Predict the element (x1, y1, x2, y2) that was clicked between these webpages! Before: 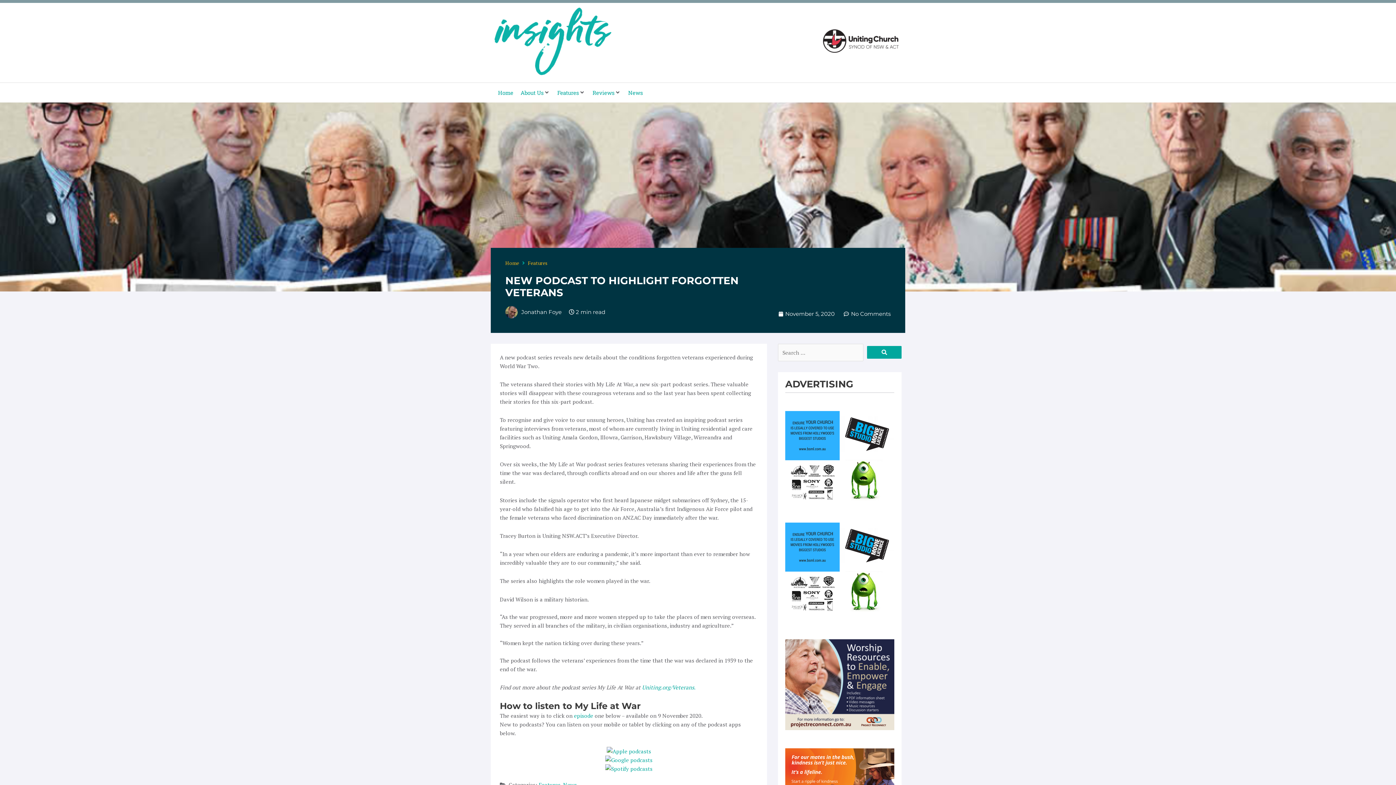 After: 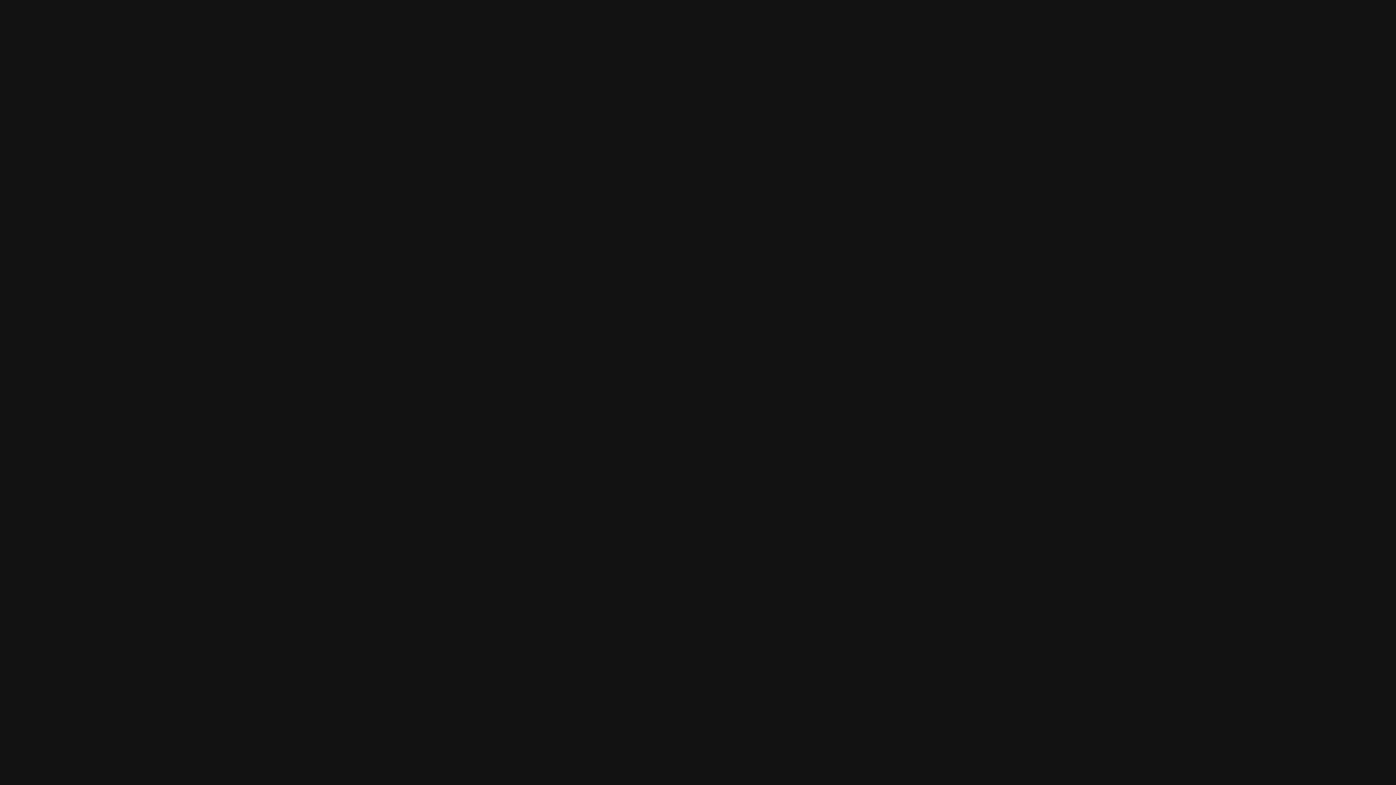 Action: bbox: (605, 764, 652, 773)